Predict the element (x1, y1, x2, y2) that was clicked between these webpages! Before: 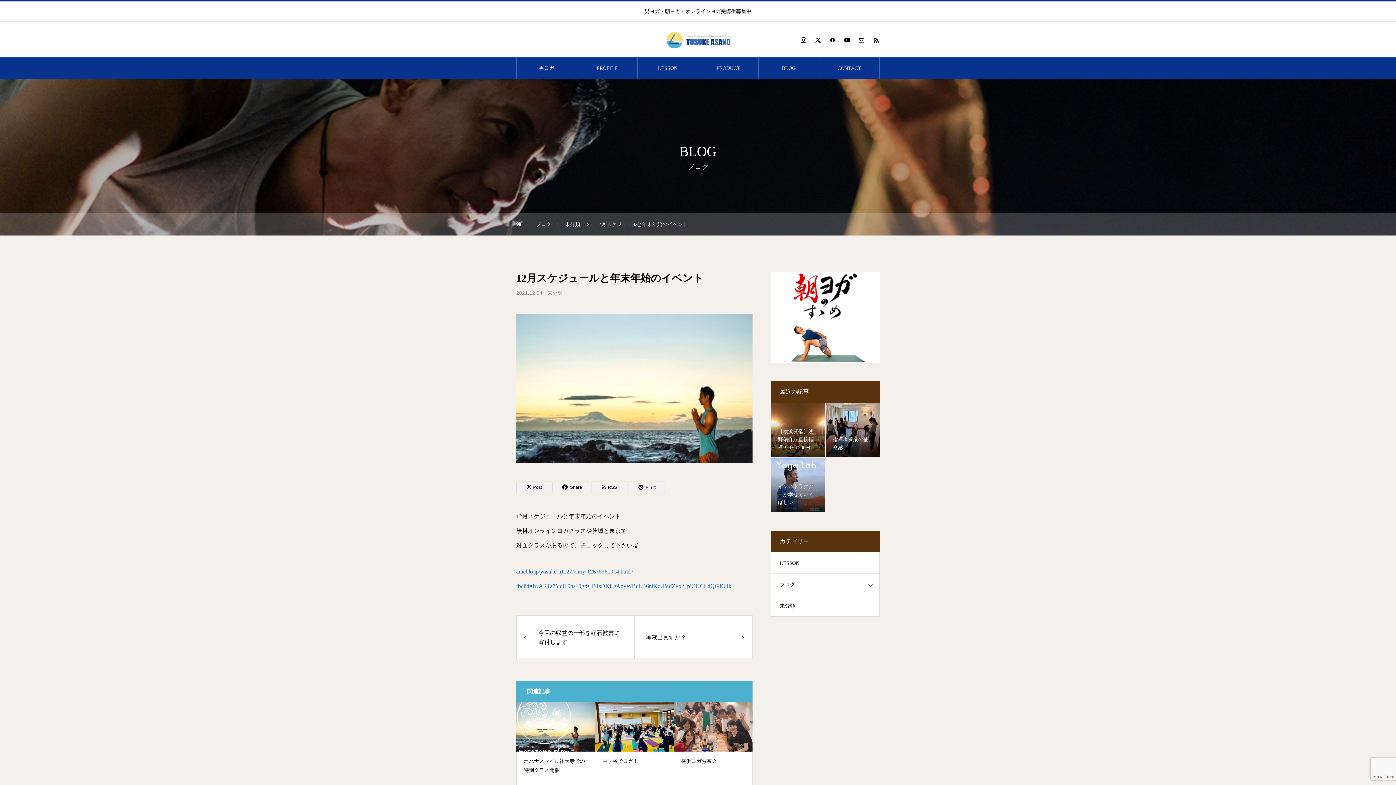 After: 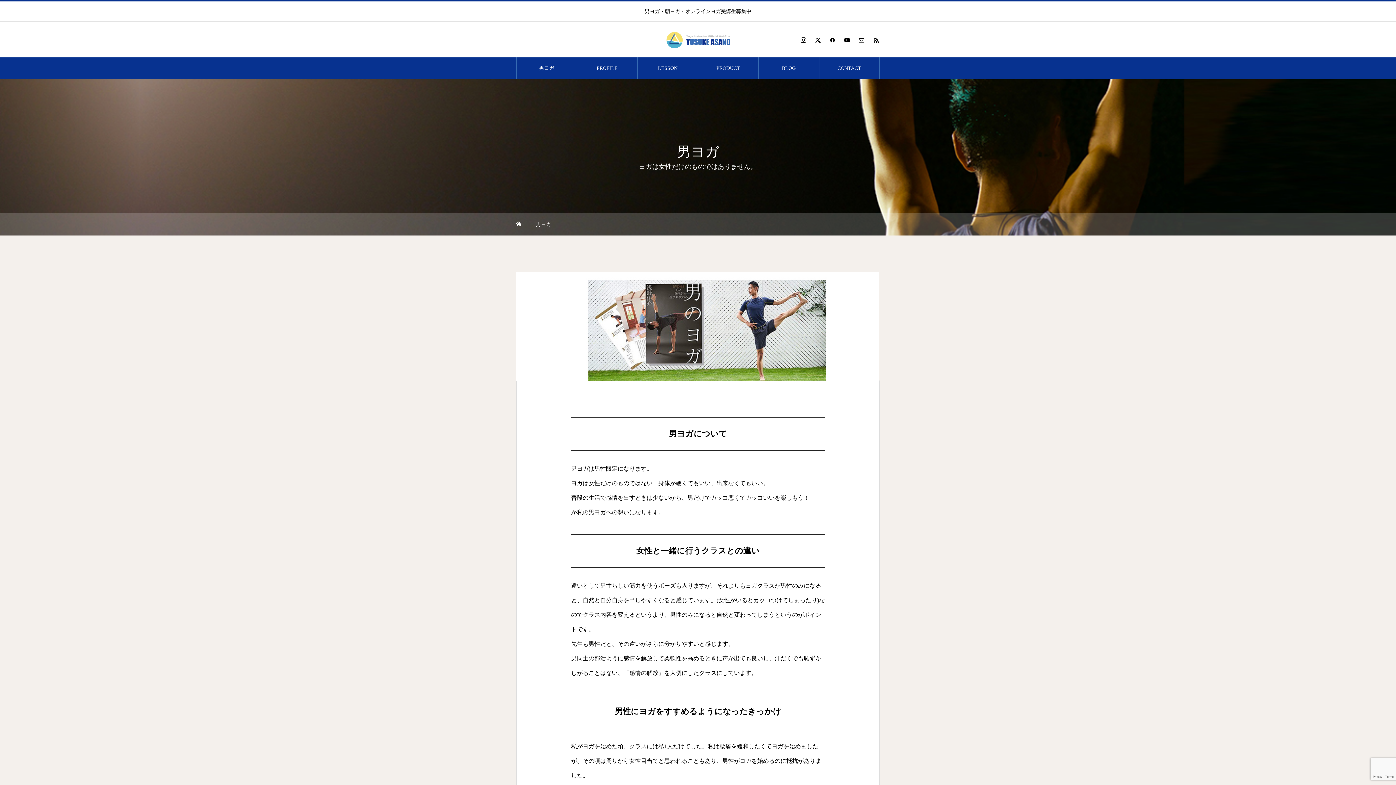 Action: label: 男ヨガ bbox: (516, 57, 576, 79)